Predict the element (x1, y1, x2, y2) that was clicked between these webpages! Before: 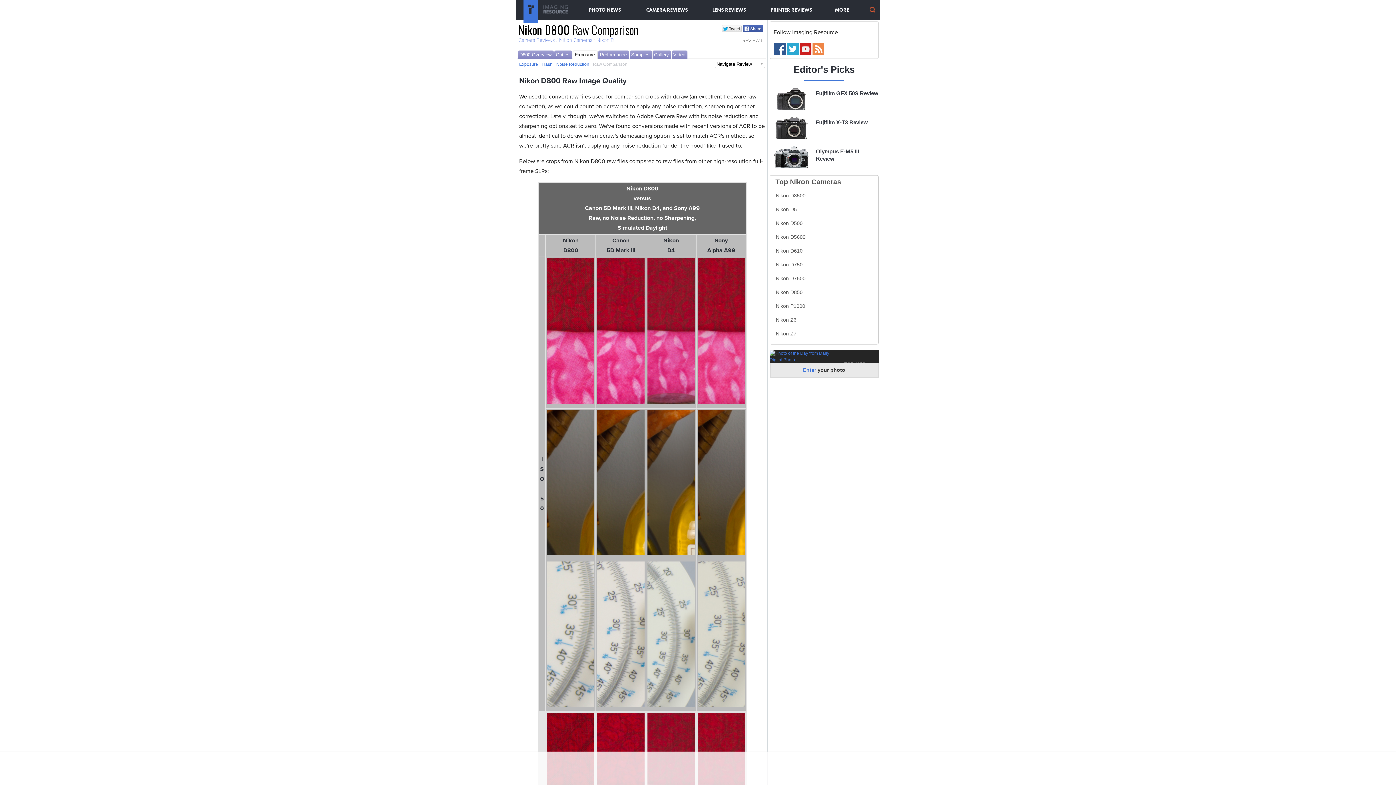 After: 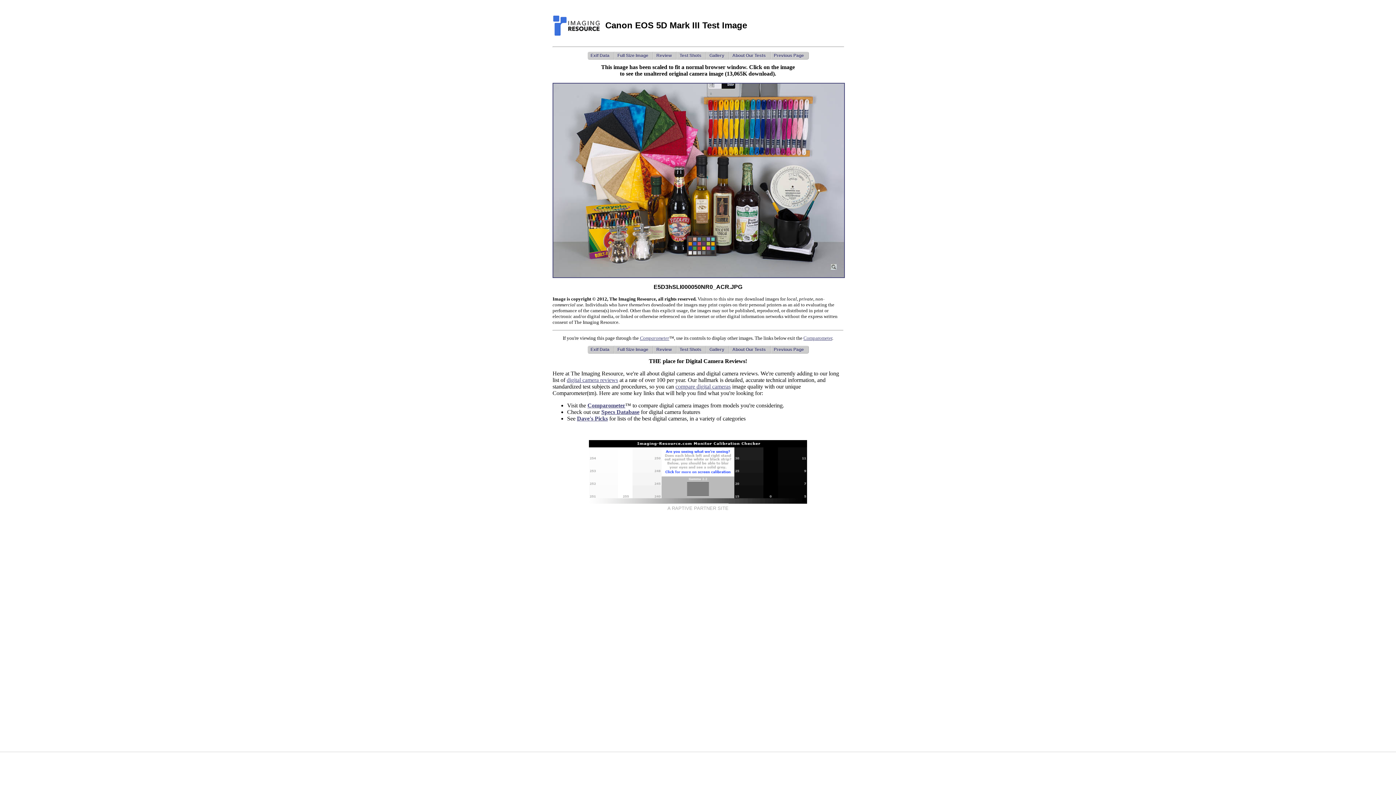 Action: bbox: (597, 701, 644, 709)